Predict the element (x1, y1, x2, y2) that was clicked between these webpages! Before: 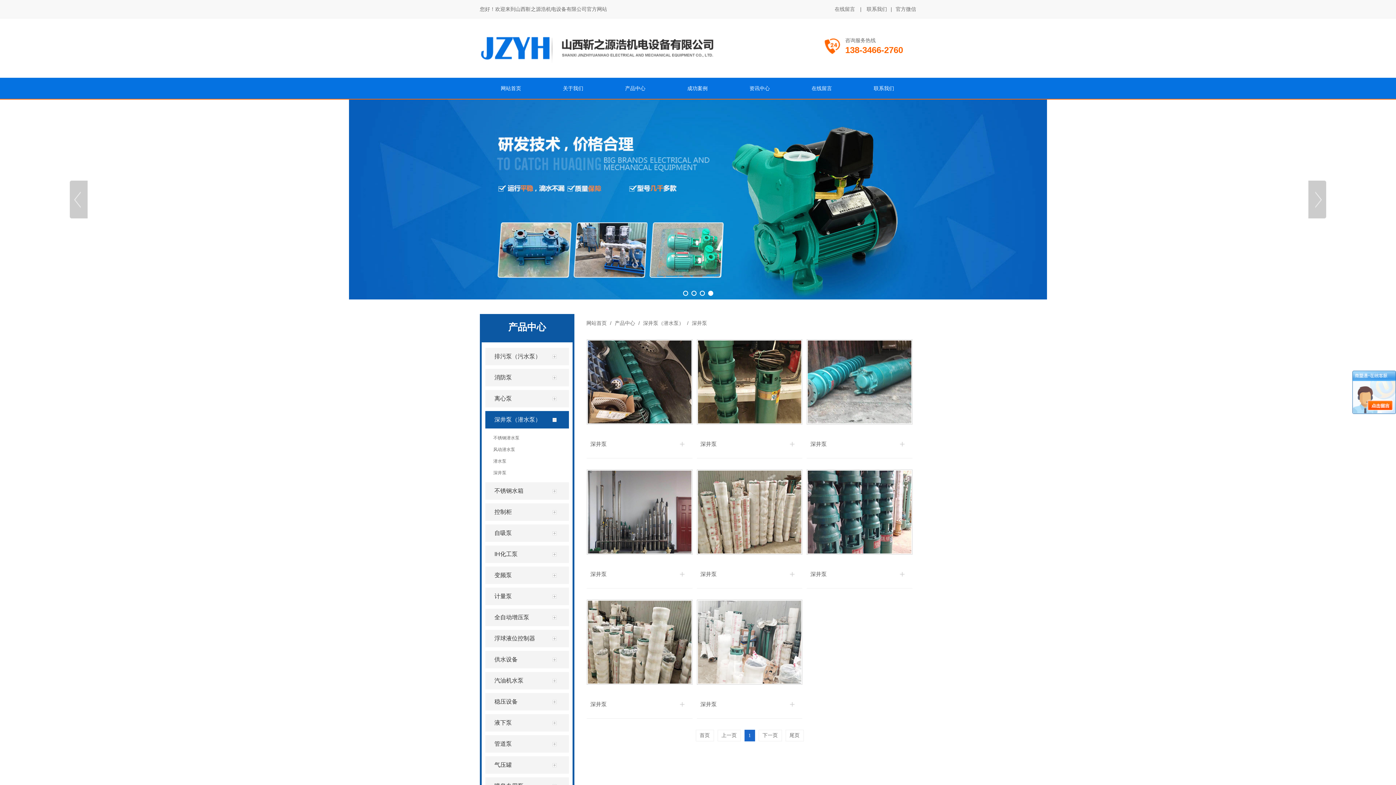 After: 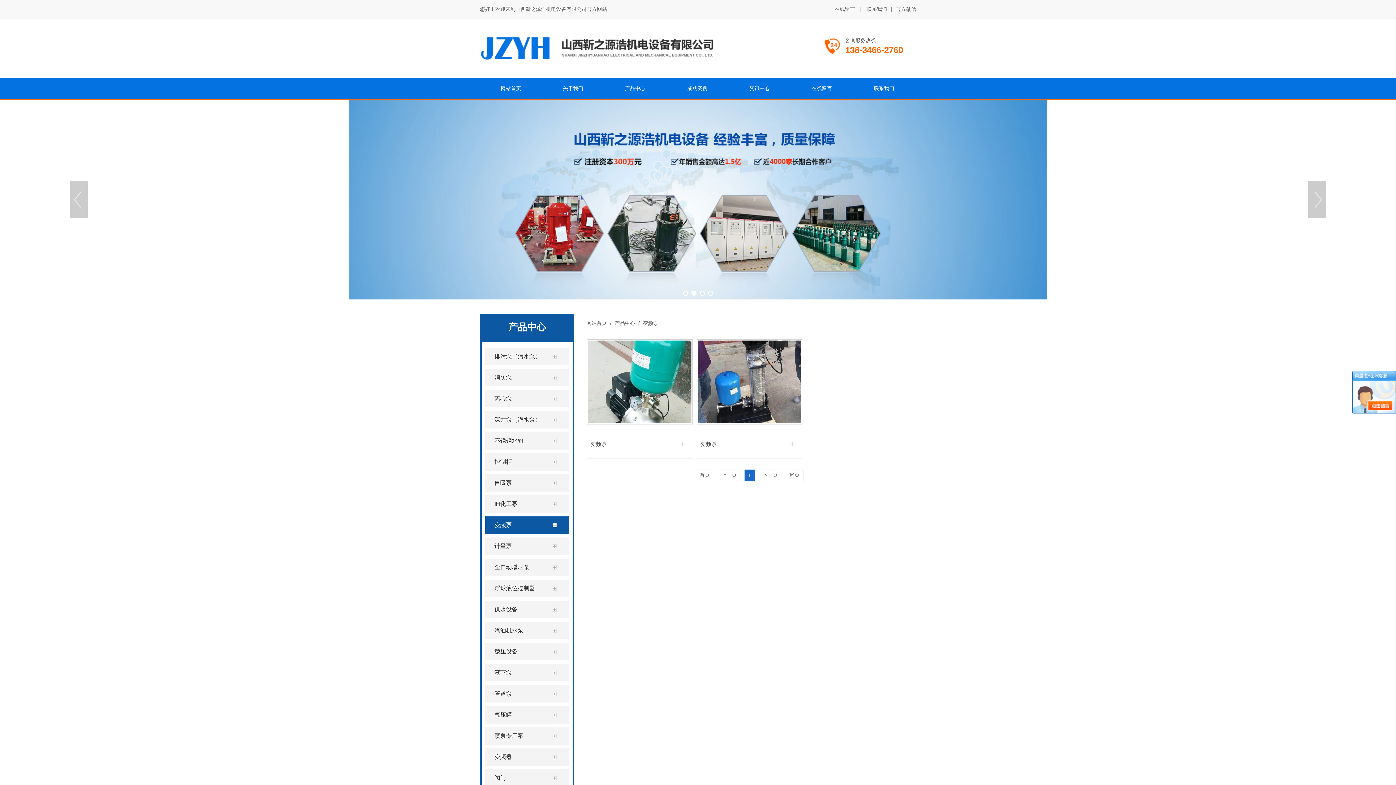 Action: bbox: (485, 566, 569, 584) label: 变频泵